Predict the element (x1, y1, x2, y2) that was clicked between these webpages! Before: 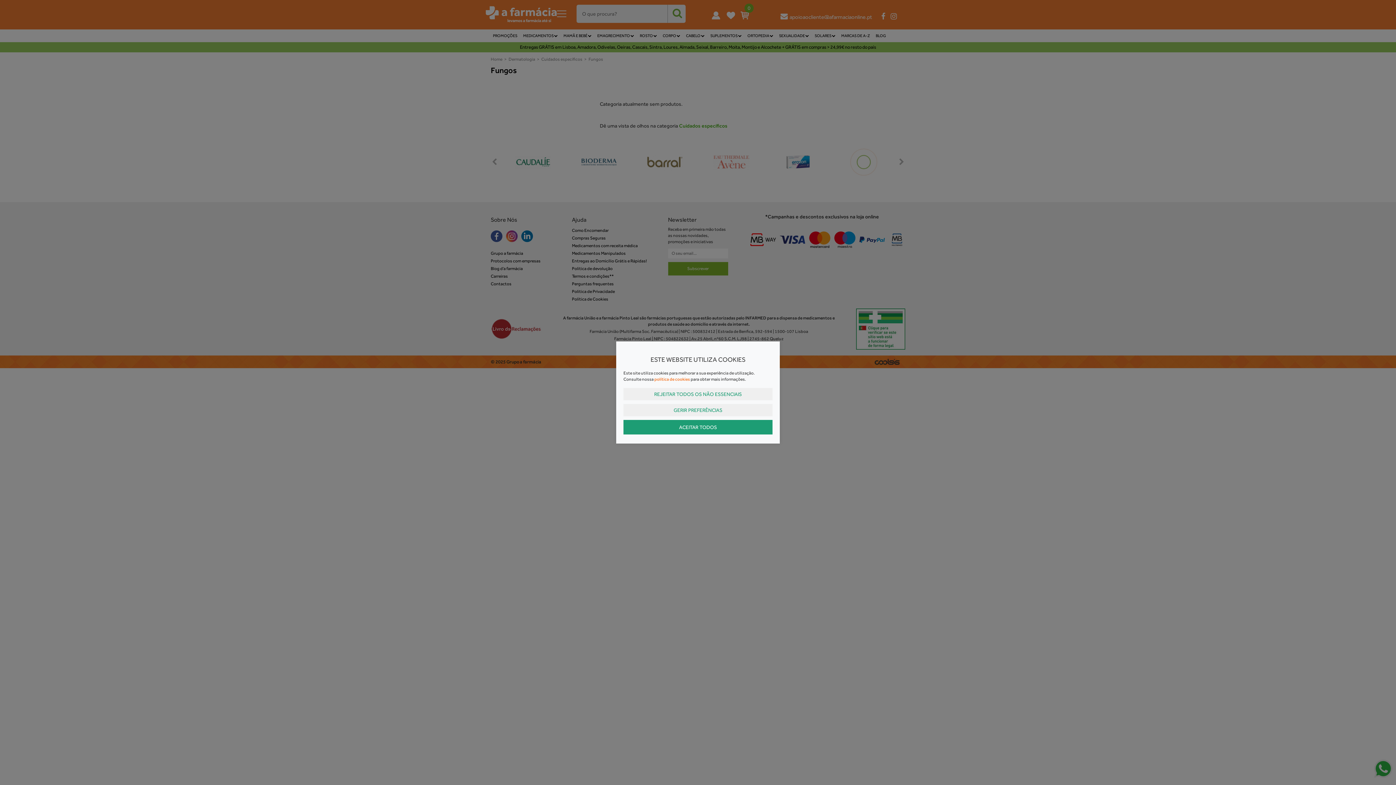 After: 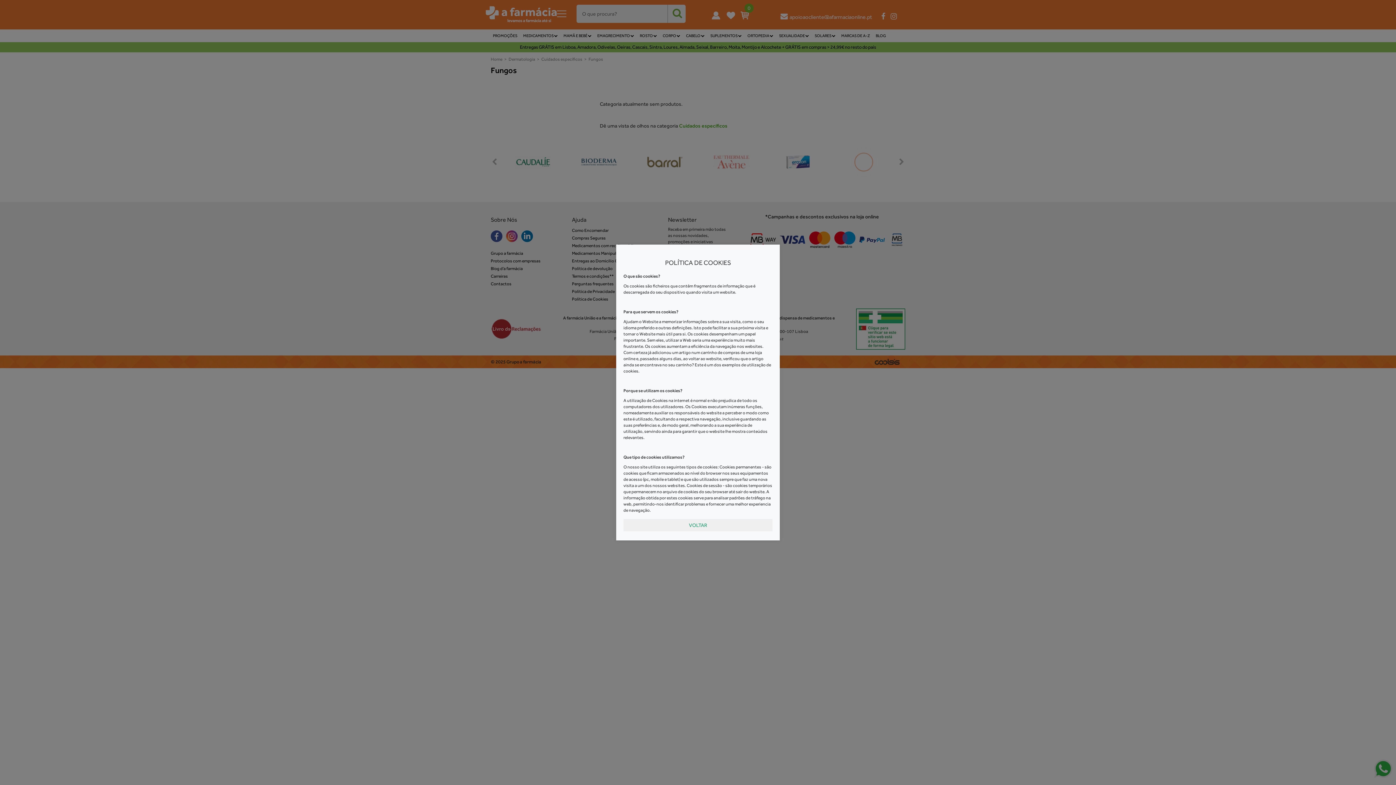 Action: label: política de cookies bbox: (654, 376, 690, 382)